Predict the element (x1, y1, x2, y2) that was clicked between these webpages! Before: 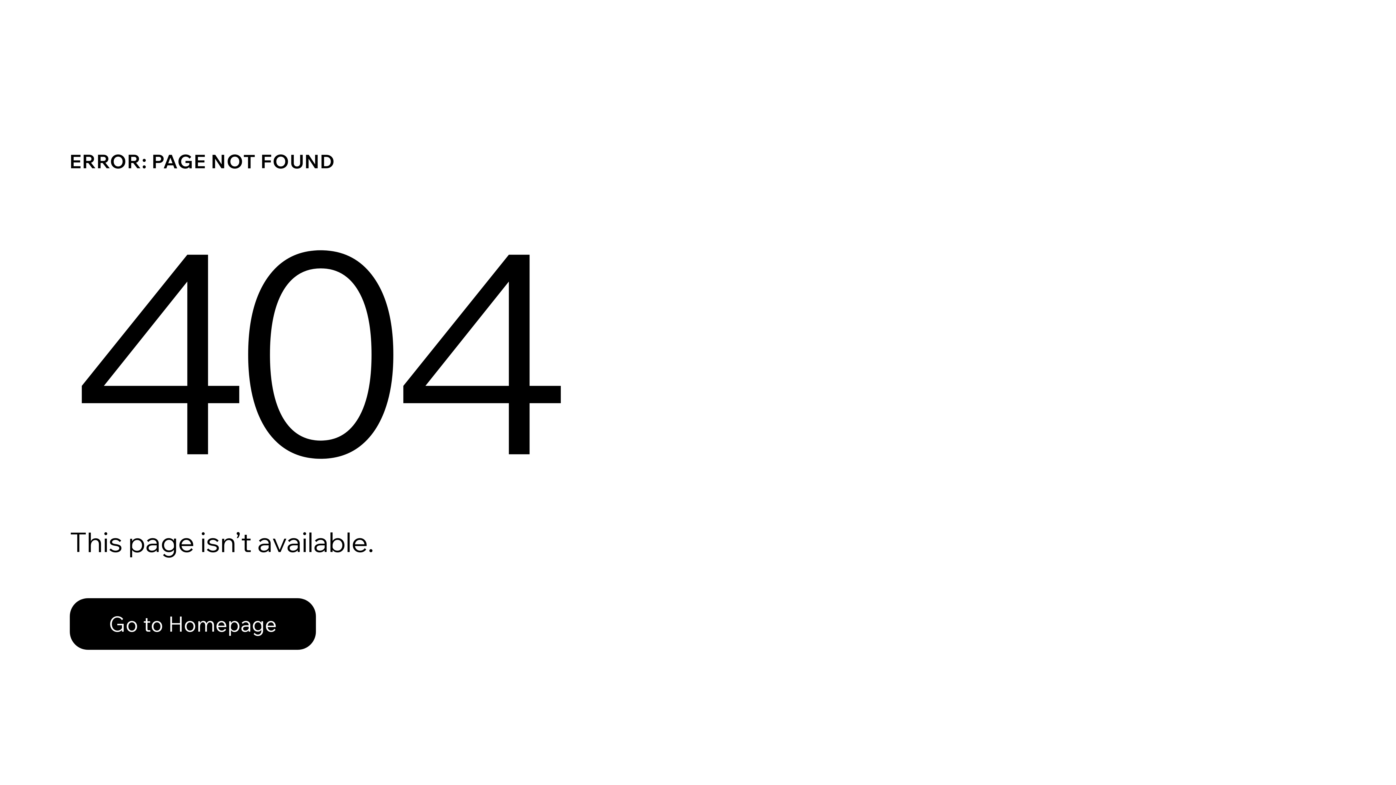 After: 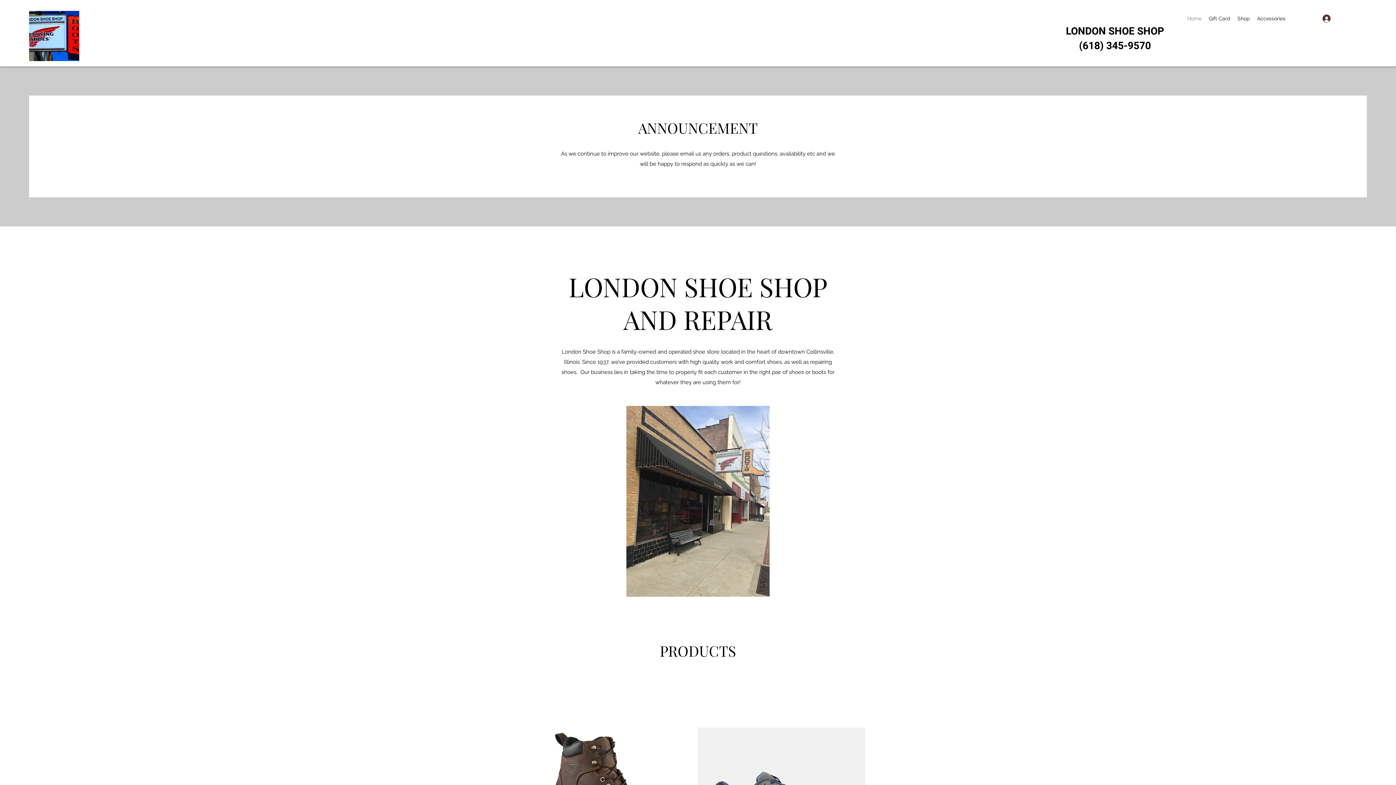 Action: label: Go to Homepage bbox: (69, 598, 316, 650)